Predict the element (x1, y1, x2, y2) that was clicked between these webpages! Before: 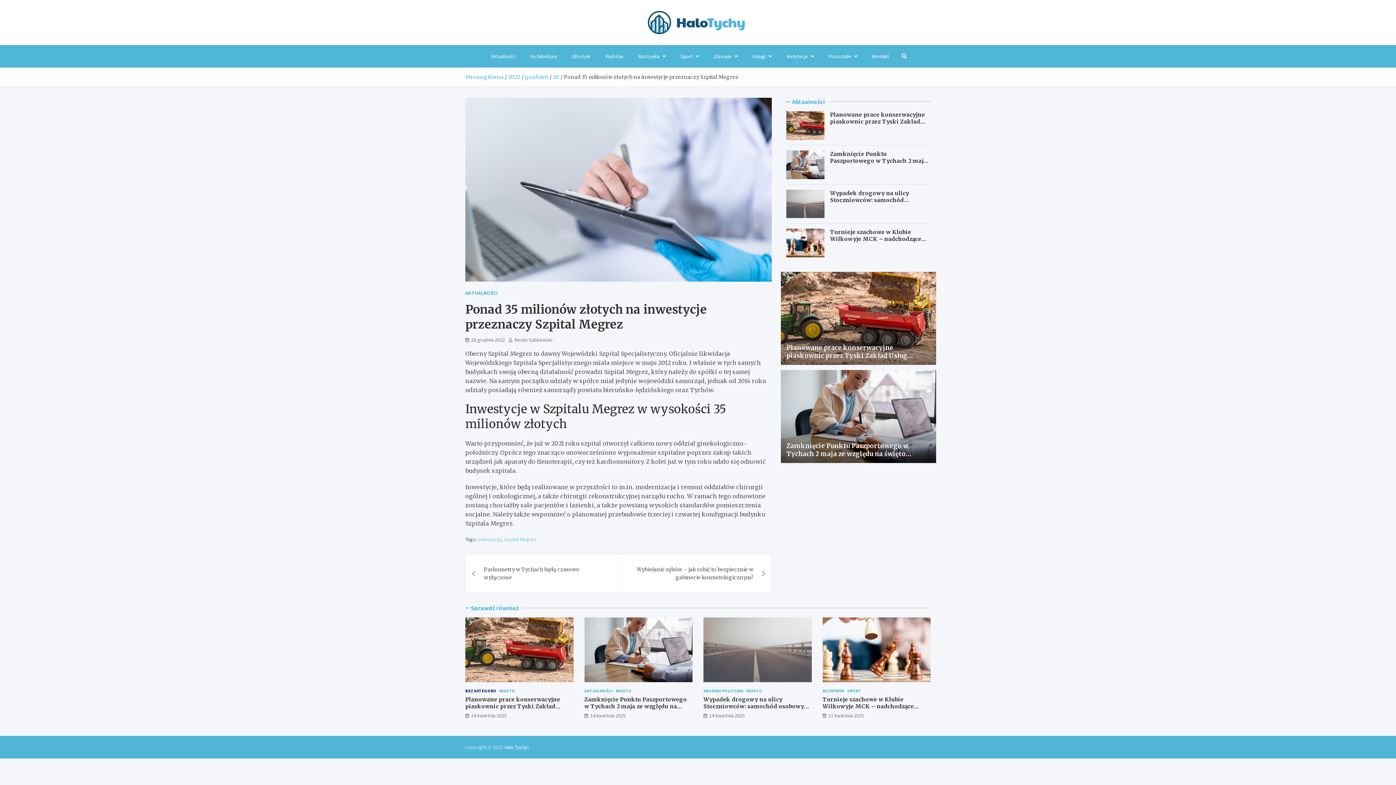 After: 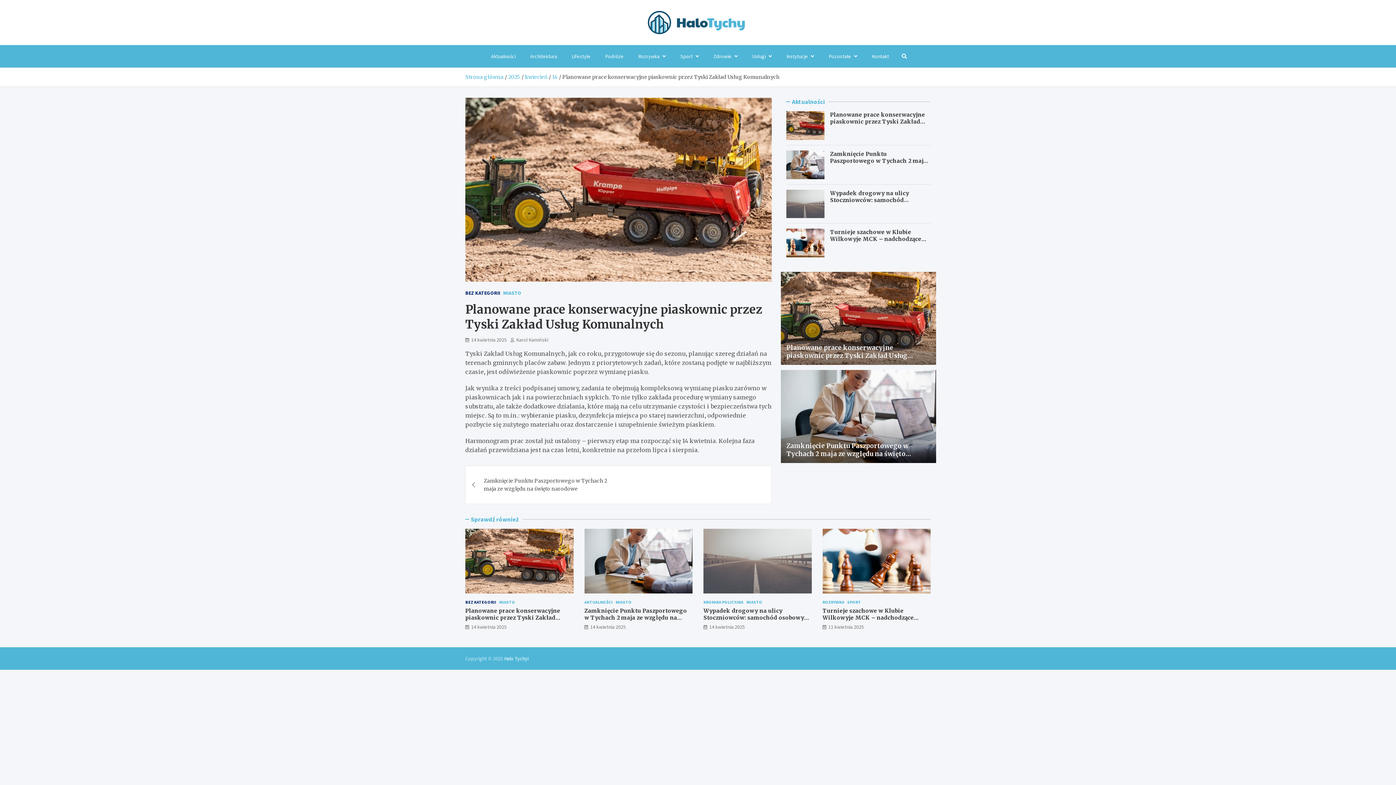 Action: label: Planowane prace konserwacyjne piaskownic przez Tyski Zakład Usług Komunalnych bbox: (786, 343, 907, 367)